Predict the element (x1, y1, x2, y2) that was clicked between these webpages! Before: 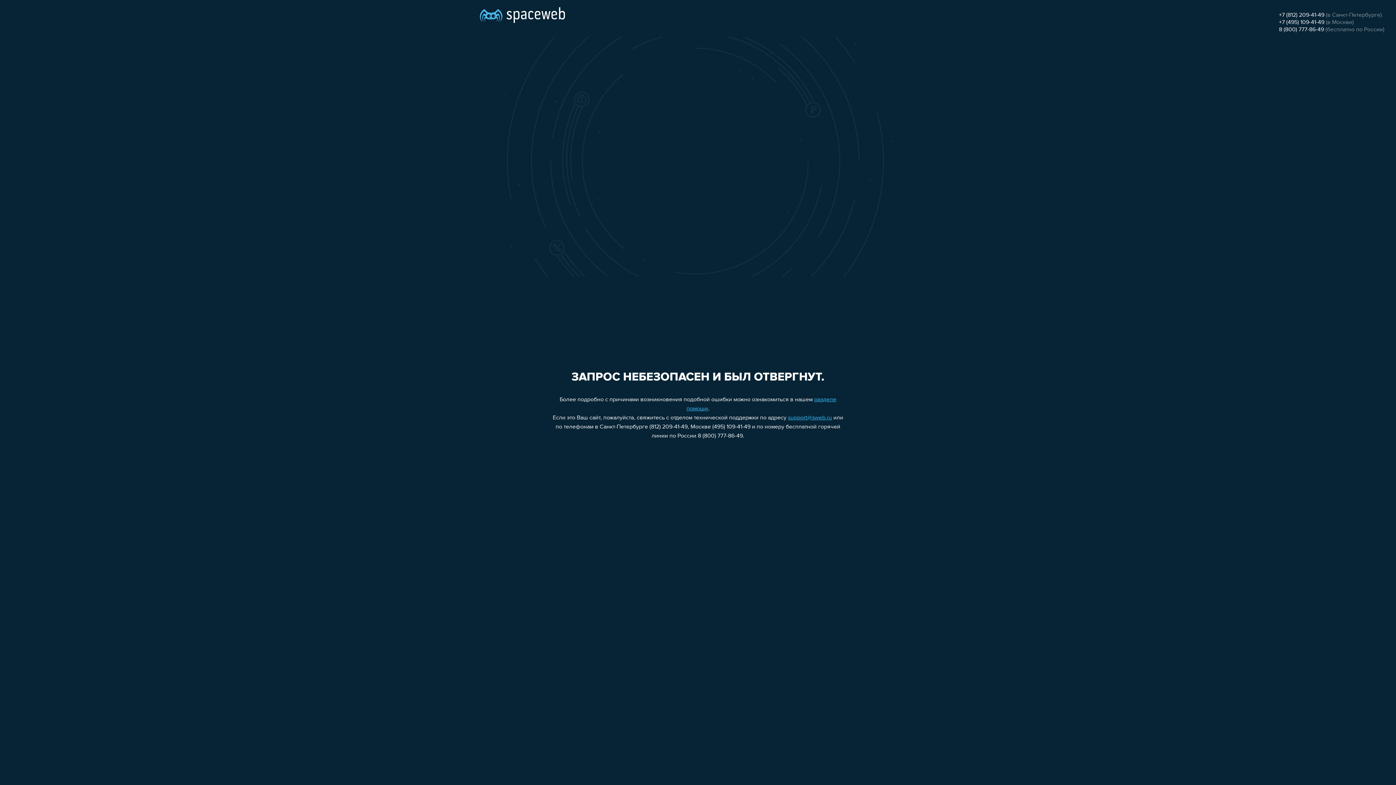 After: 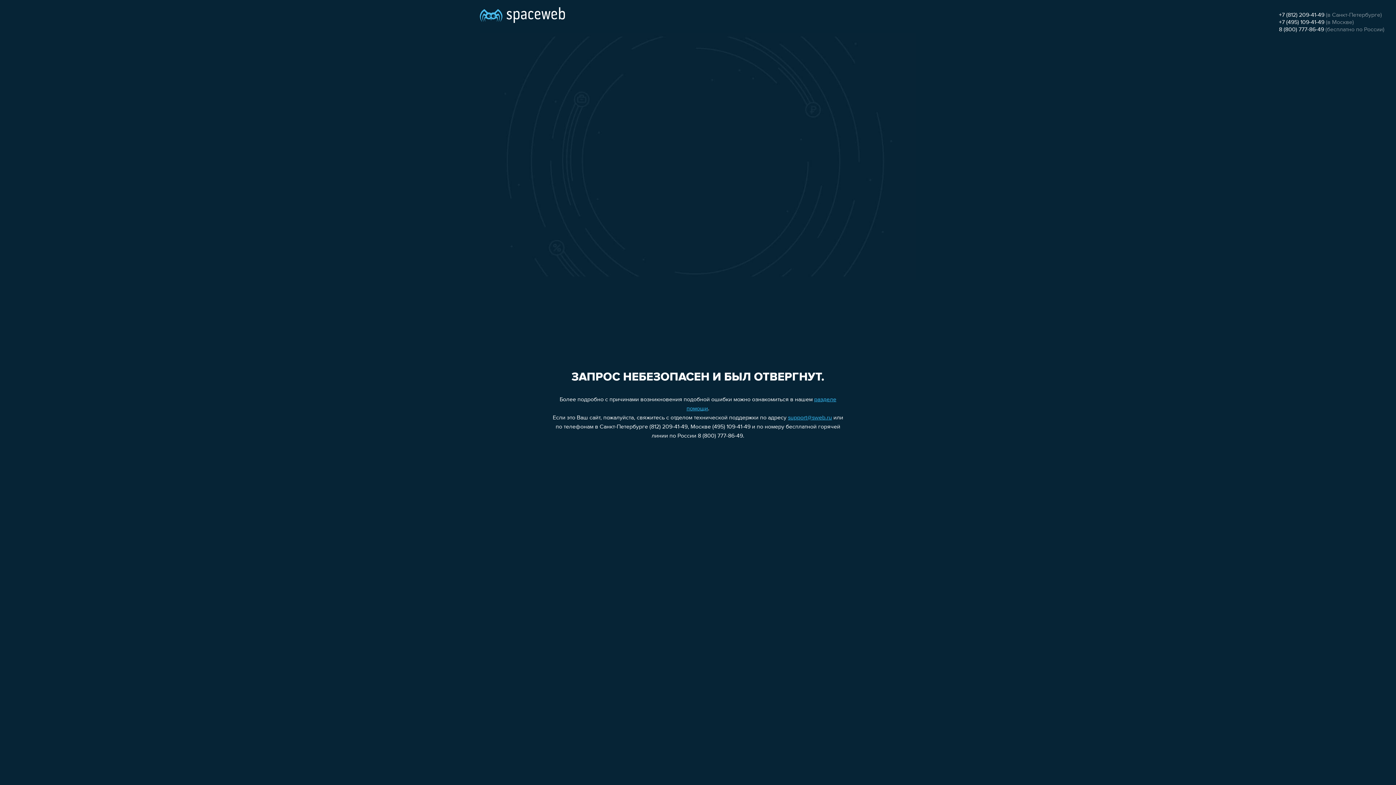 Action: bbox: (1279, 26, 1324, 32) label: 8 (800) 777-86-49